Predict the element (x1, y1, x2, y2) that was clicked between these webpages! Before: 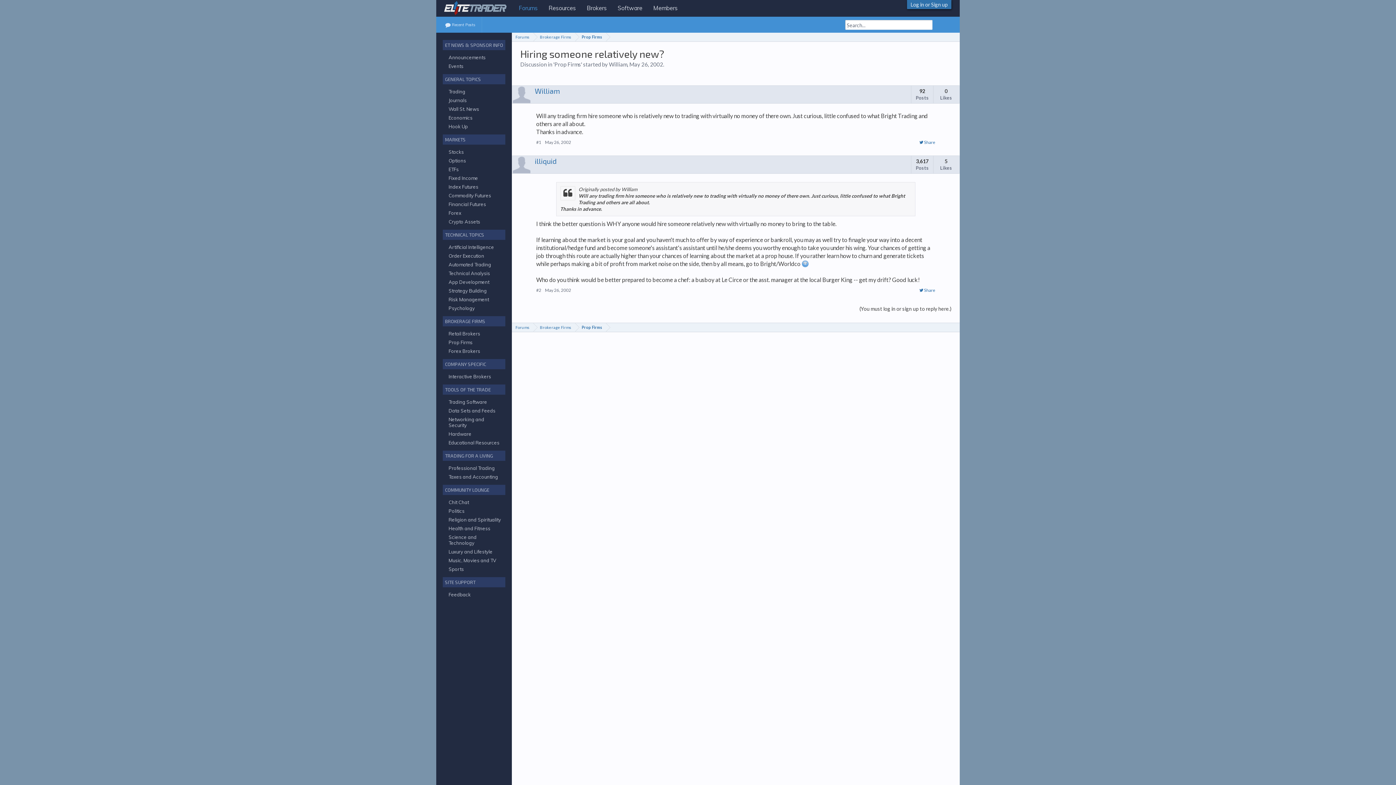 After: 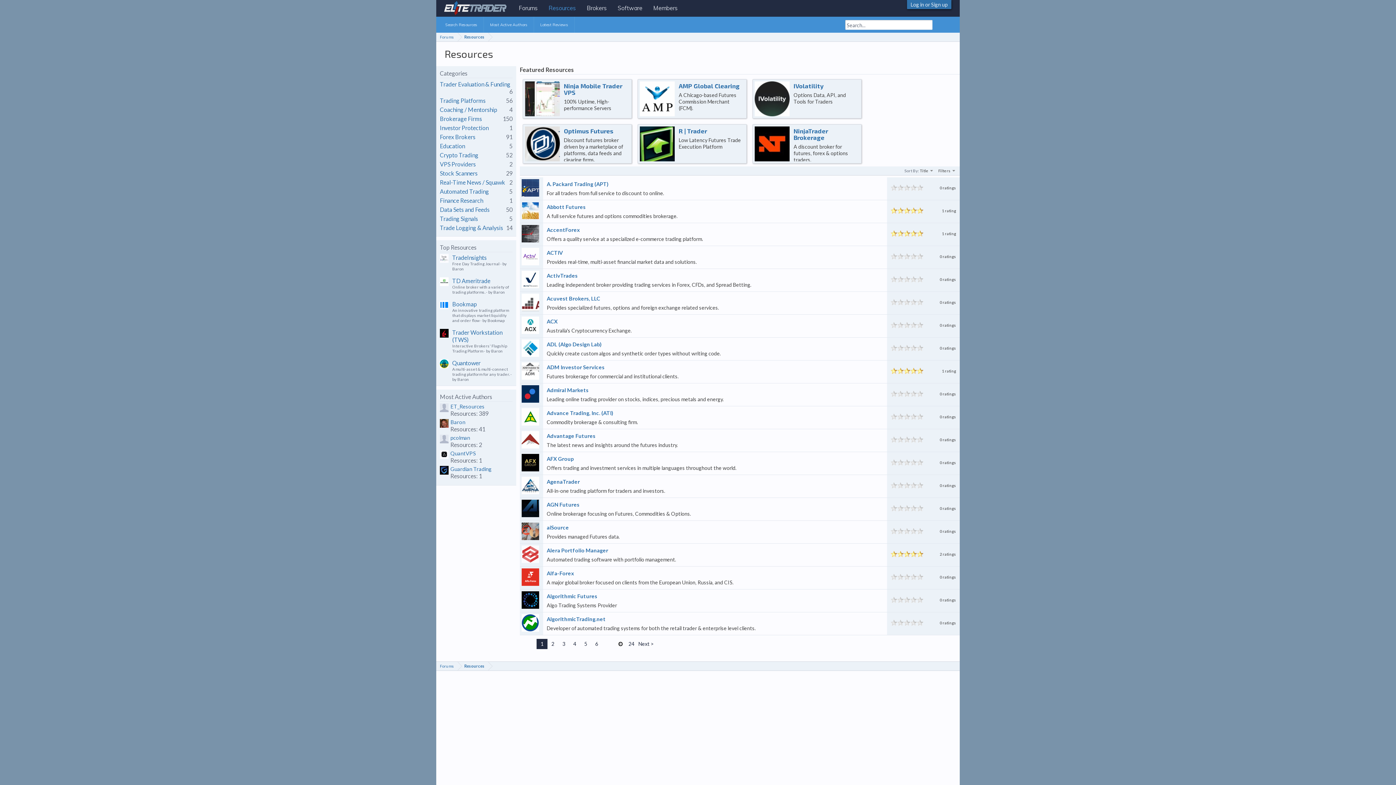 Action: label: Resources bbox: (543, 0, 581, 16)